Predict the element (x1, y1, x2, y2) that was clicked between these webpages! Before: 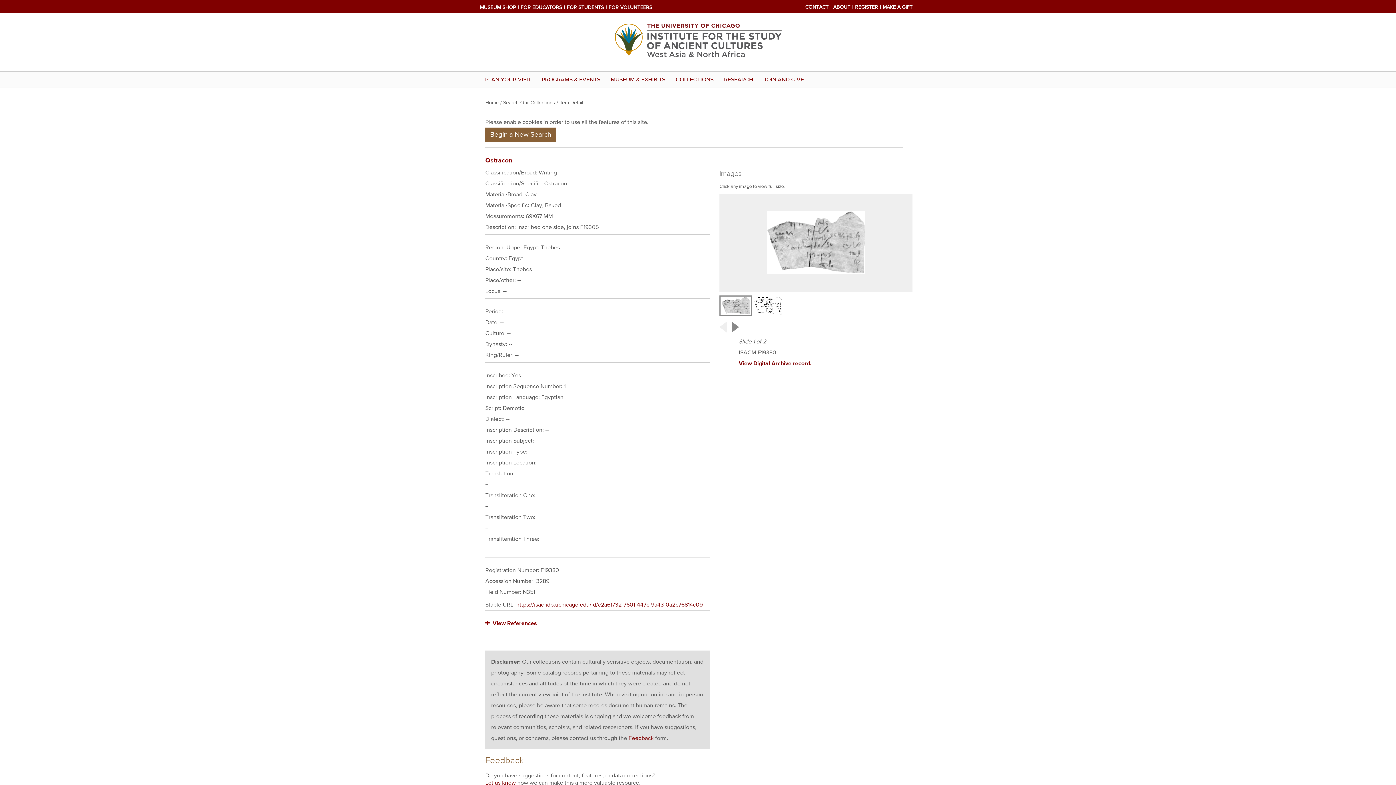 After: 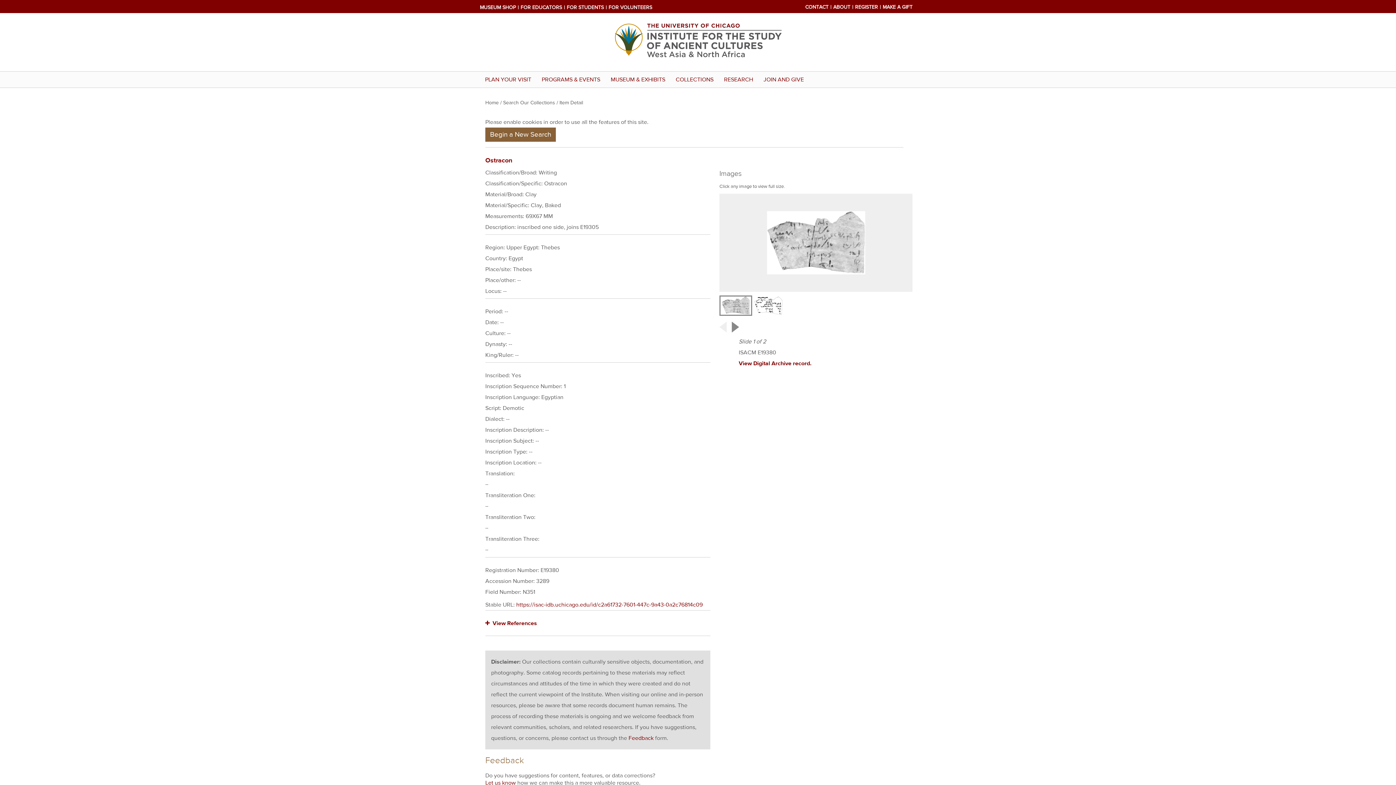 Action: bbox: (719, 321, 726, 332) label: previous button